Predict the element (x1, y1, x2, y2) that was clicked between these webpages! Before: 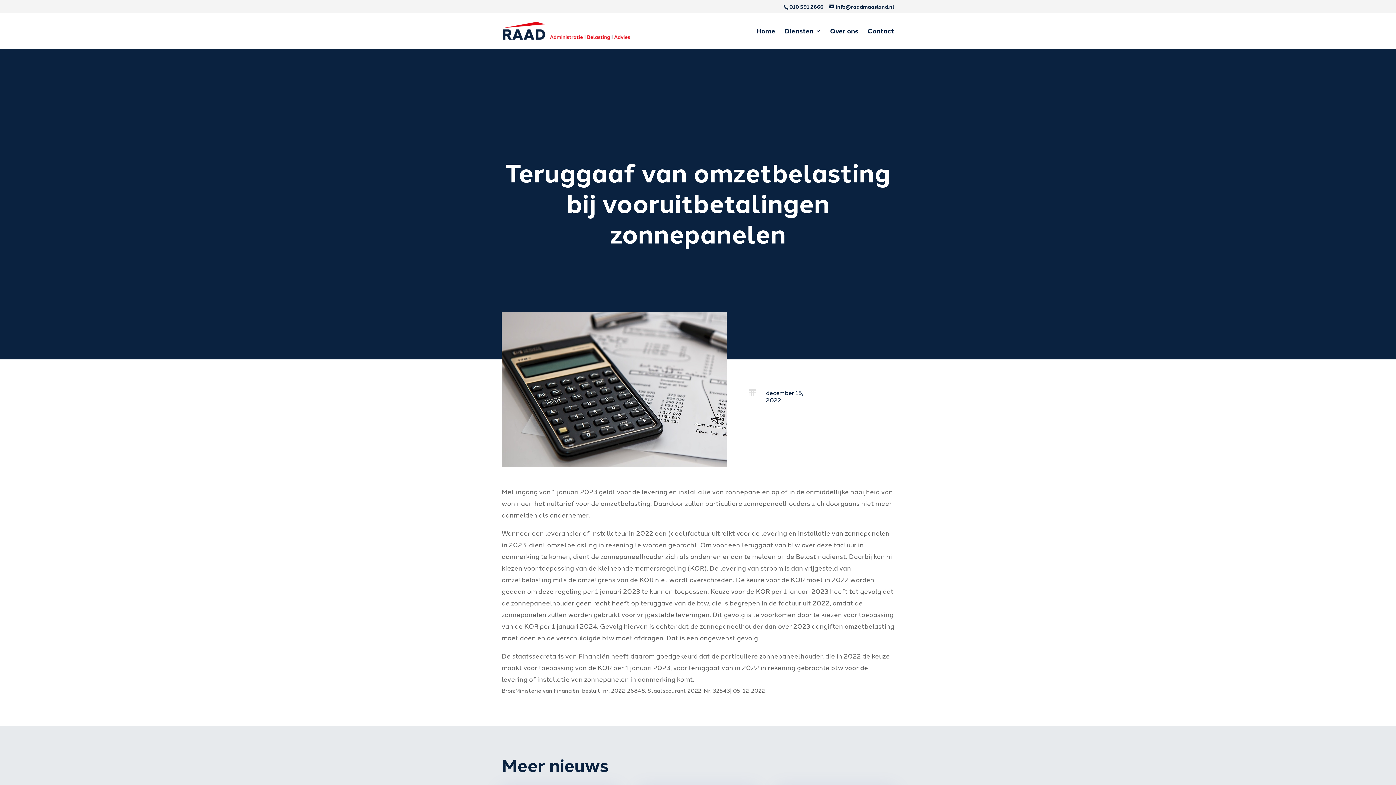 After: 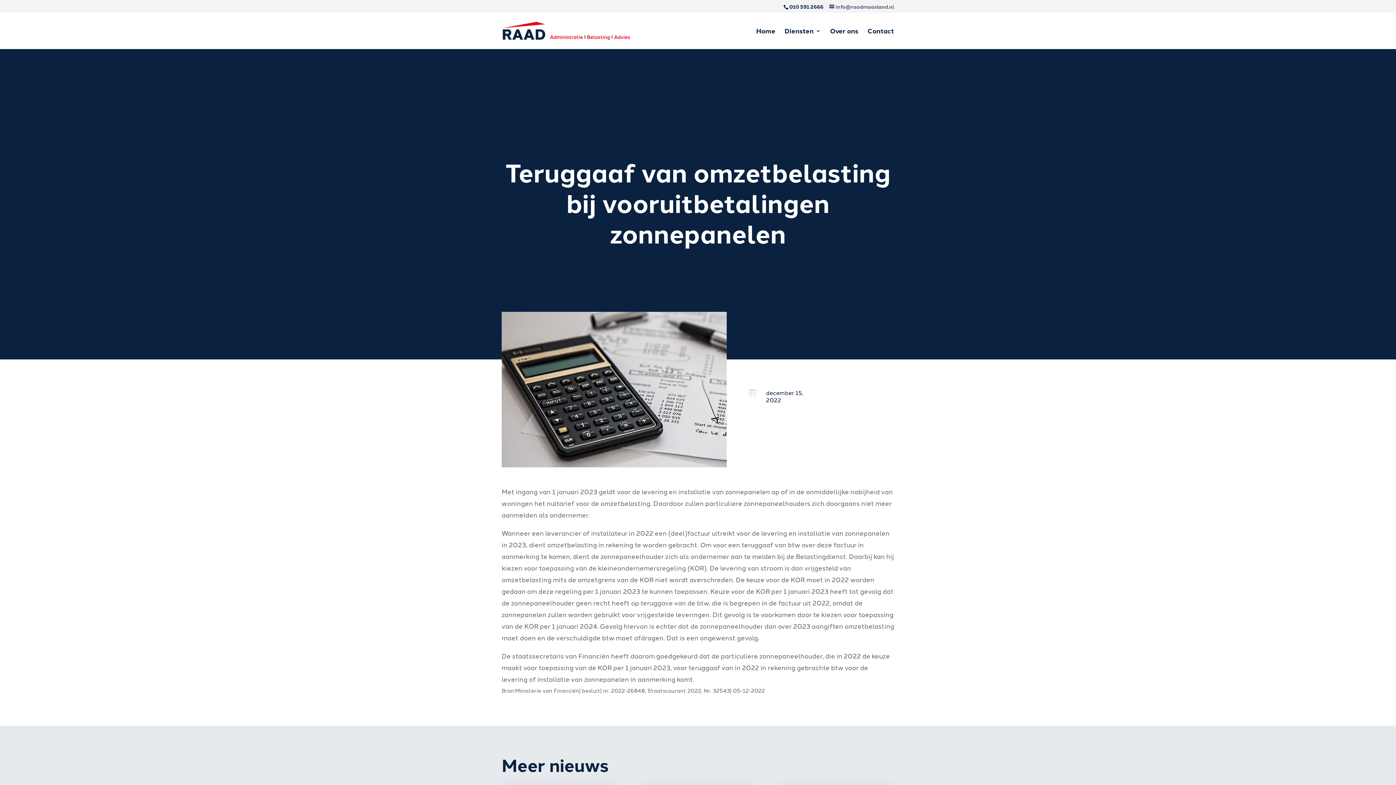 Action: bbox: (829, 2, 894, 10) label: info@raadmaasland.nl